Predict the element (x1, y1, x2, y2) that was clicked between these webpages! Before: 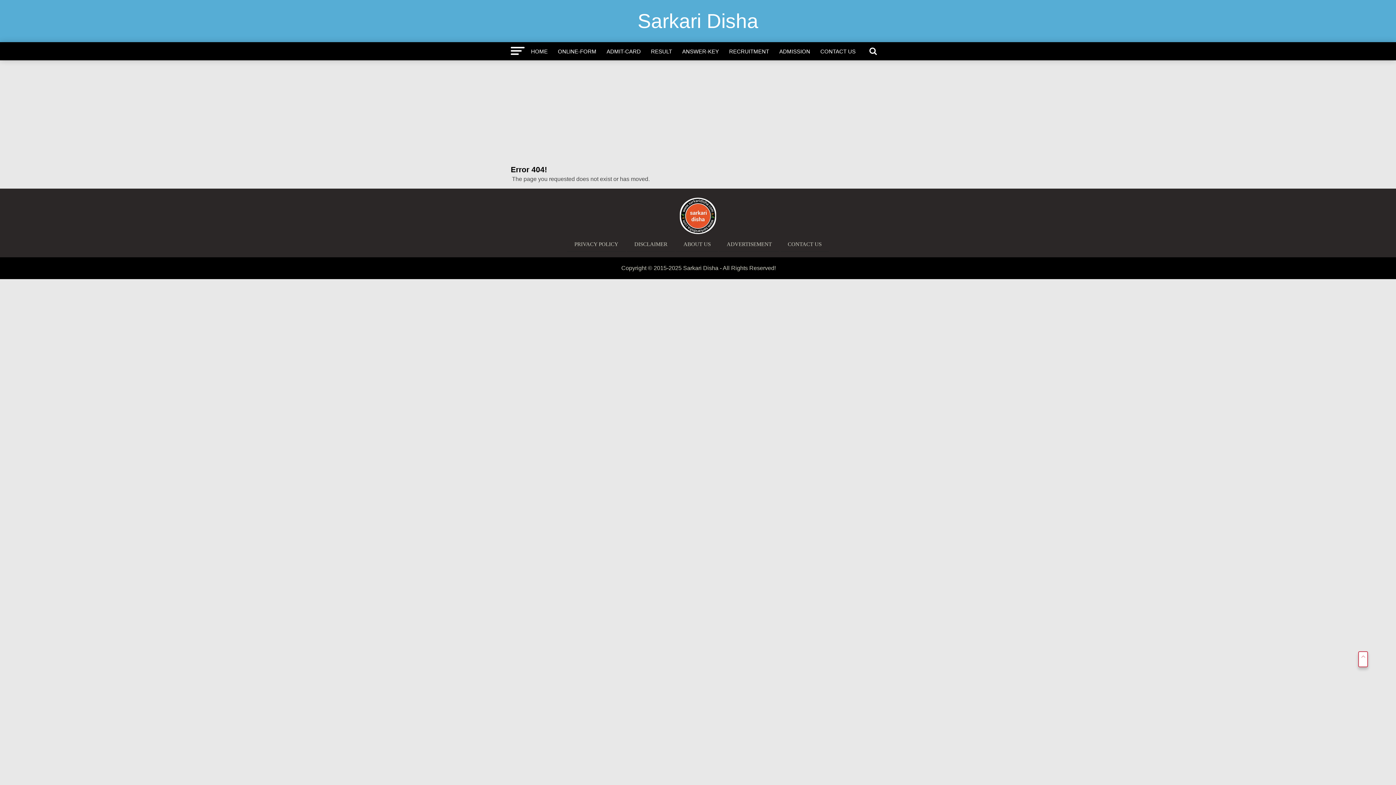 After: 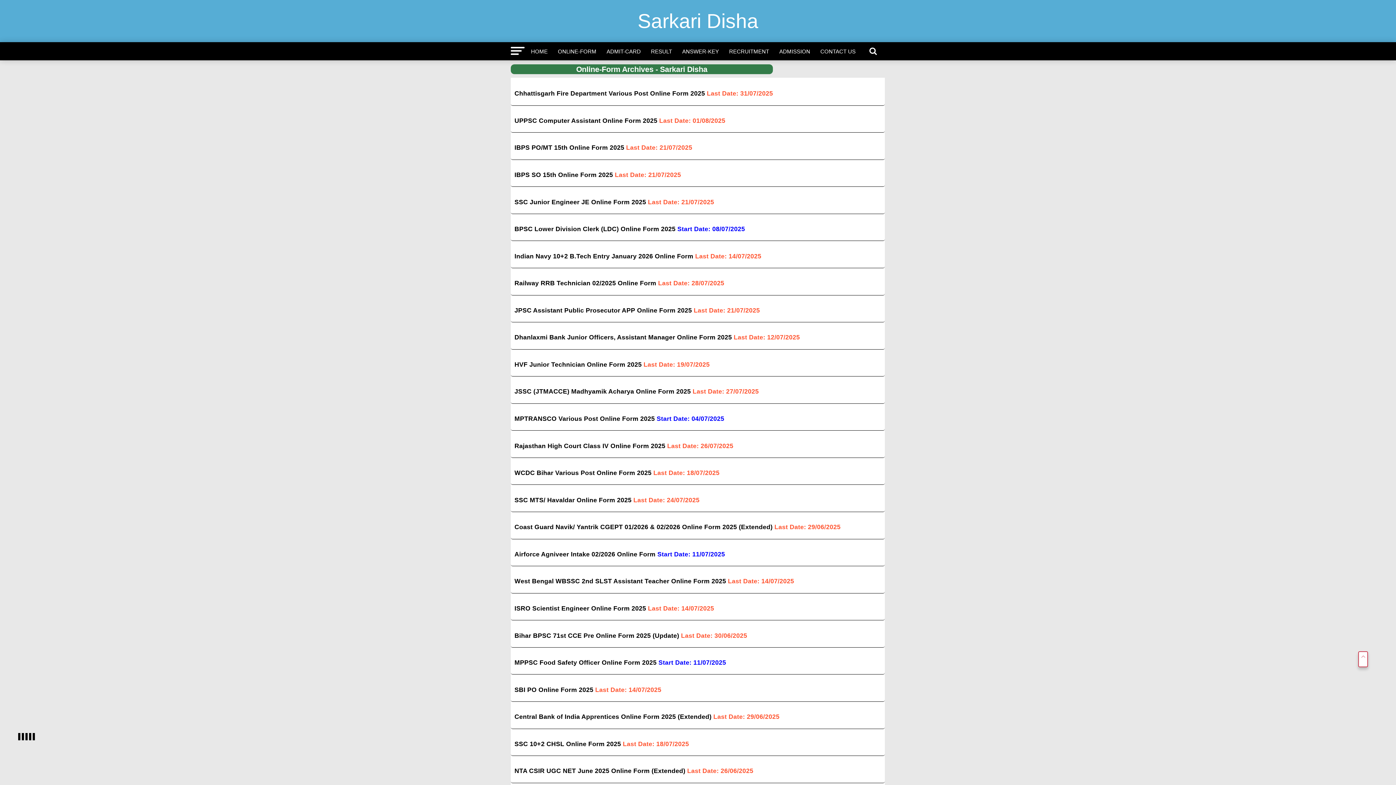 Action: bbox: (553, 42, 600, 60) label: ONLINE-FORM